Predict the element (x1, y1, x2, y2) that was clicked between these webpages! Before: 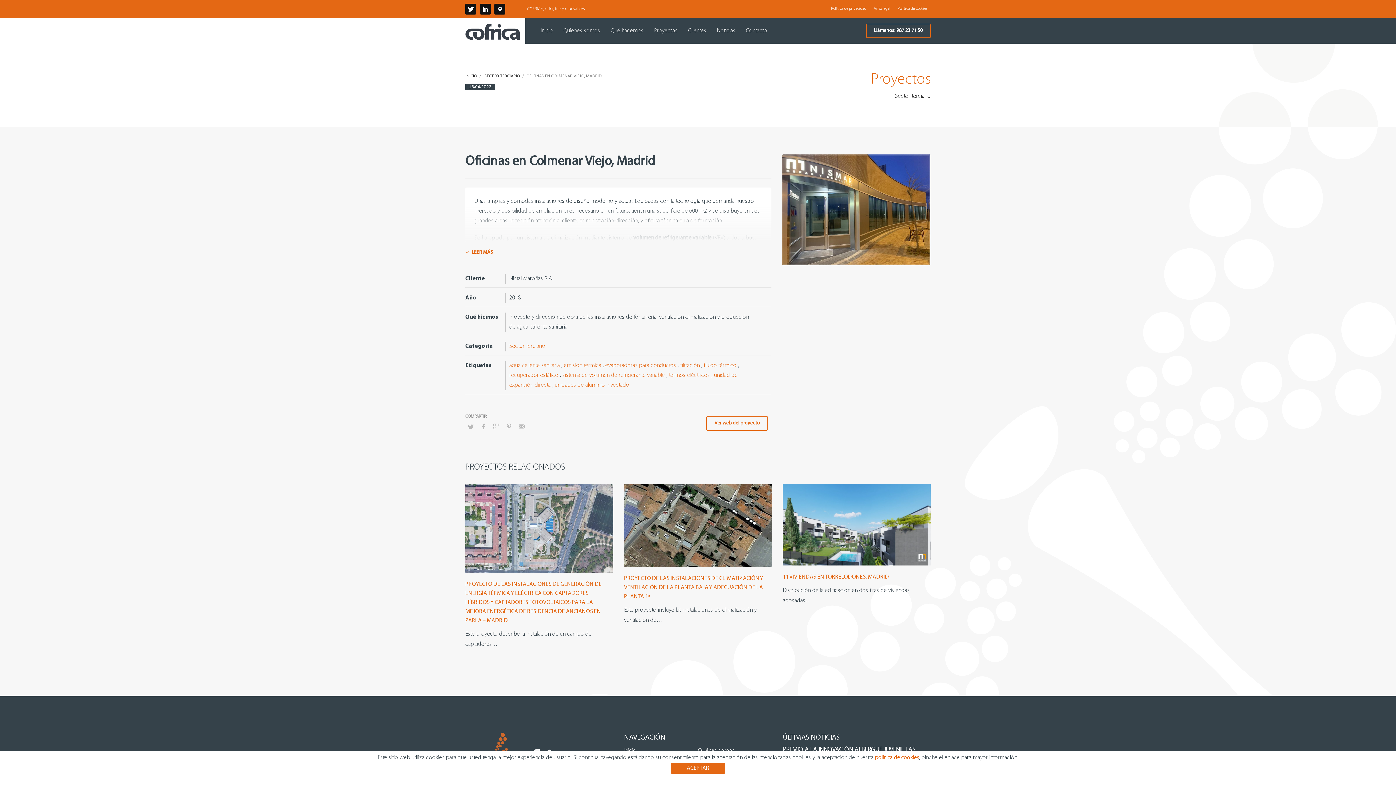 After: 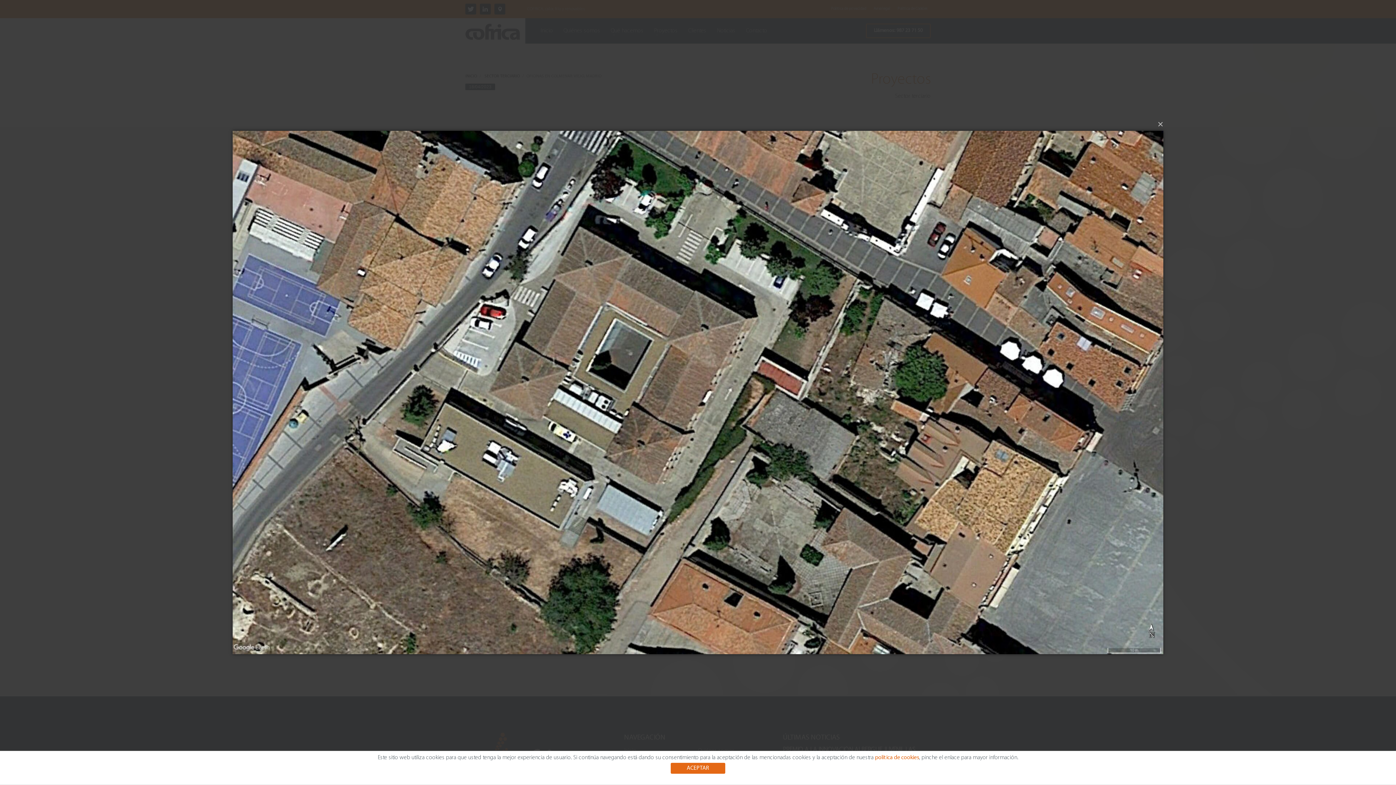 Action: bbox: (624, 484, 772, 567)